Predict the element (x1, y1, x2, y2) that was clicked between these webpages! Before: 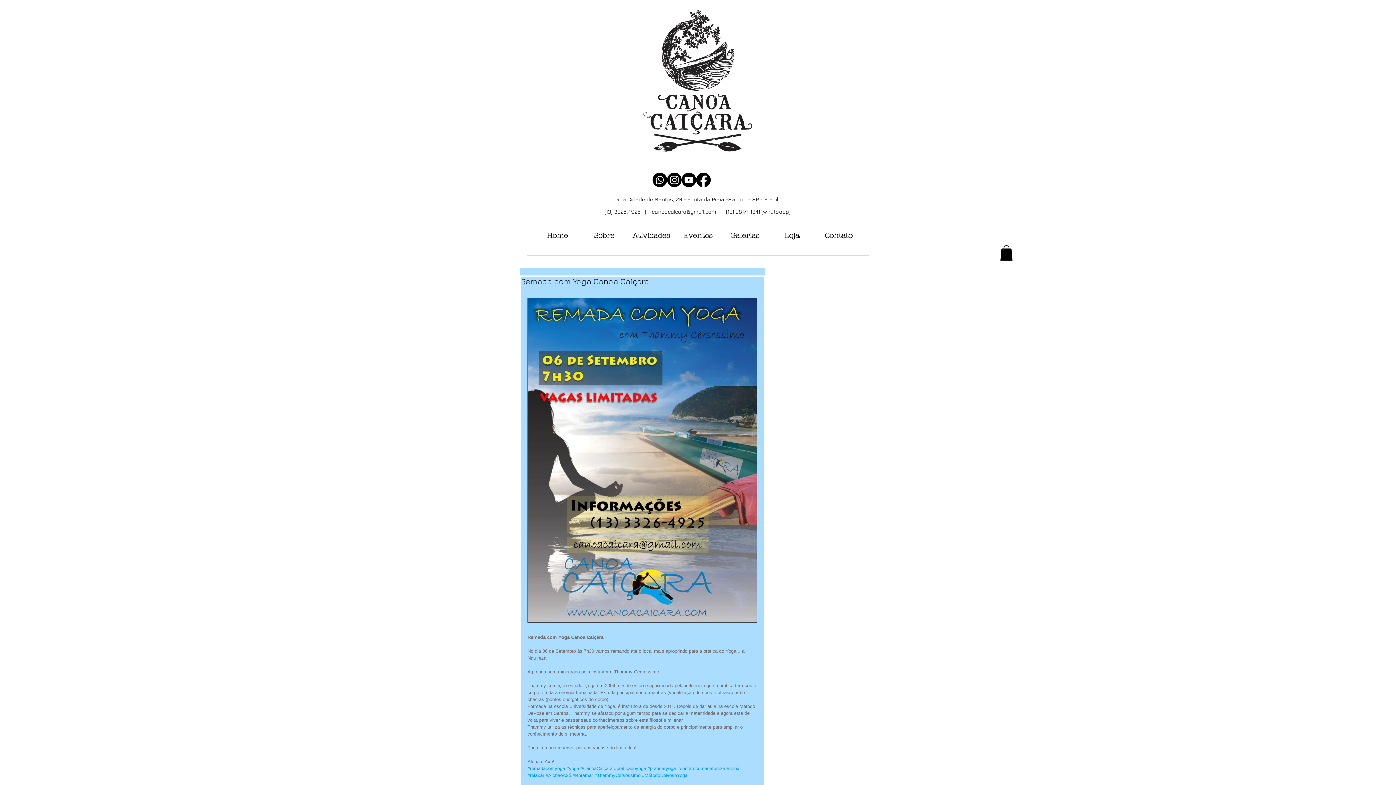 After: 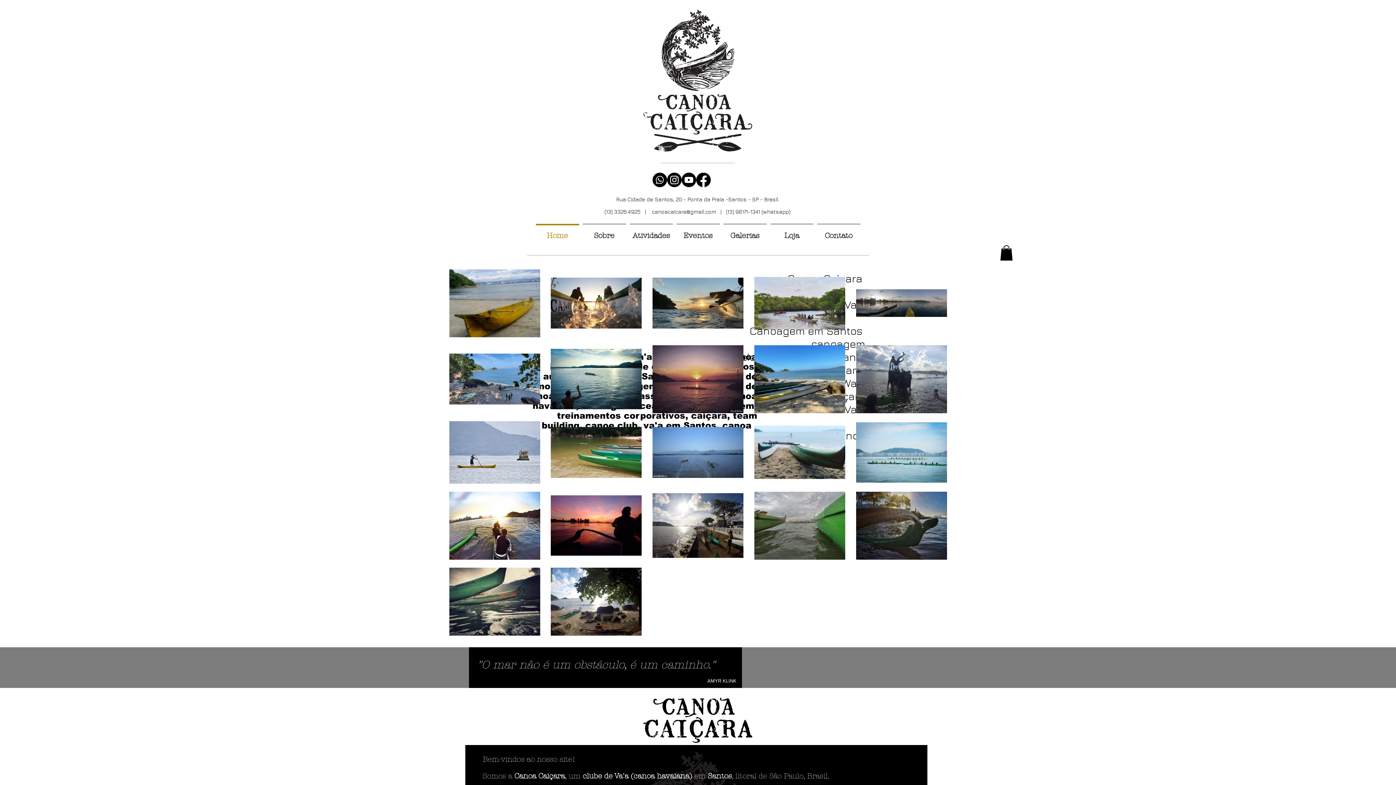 Action: bbox: (643, 91, 752, 154)